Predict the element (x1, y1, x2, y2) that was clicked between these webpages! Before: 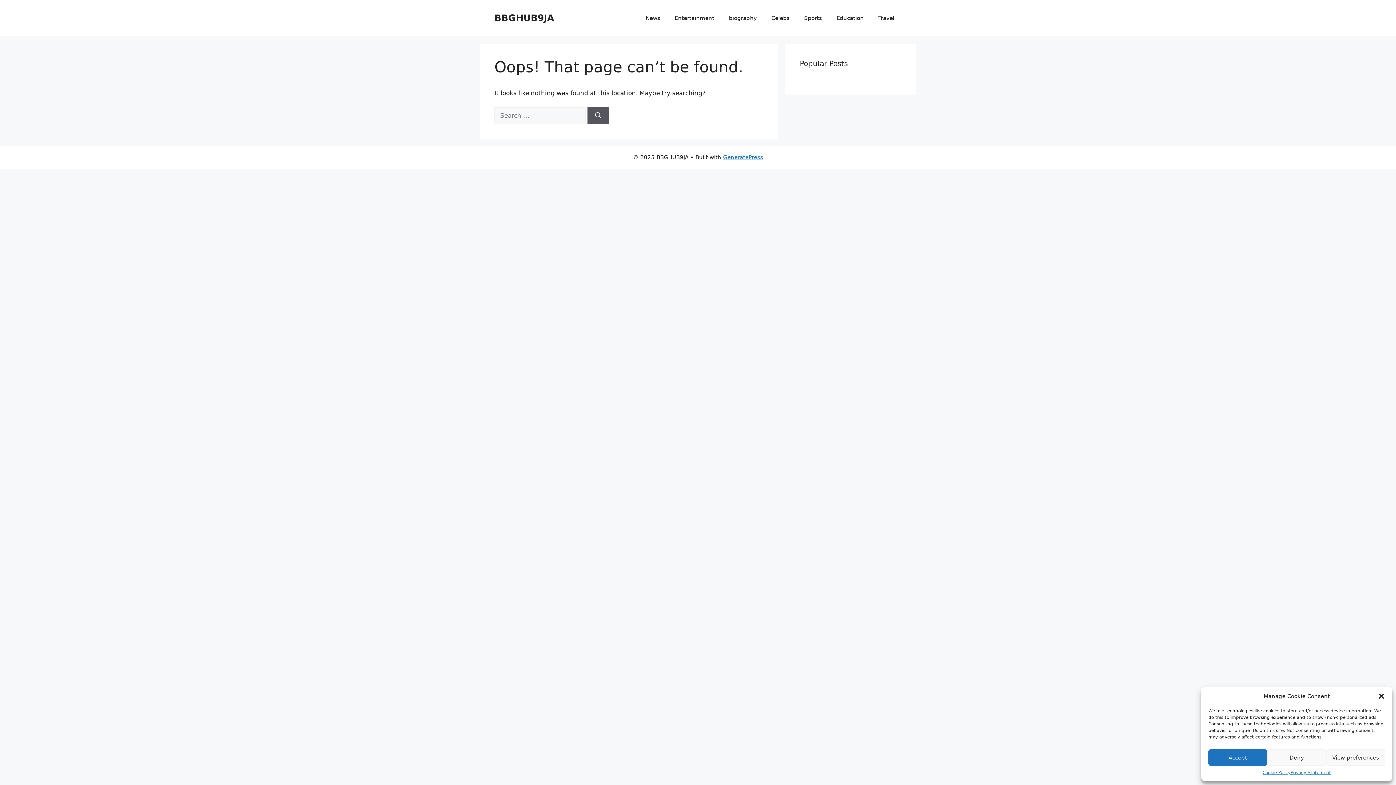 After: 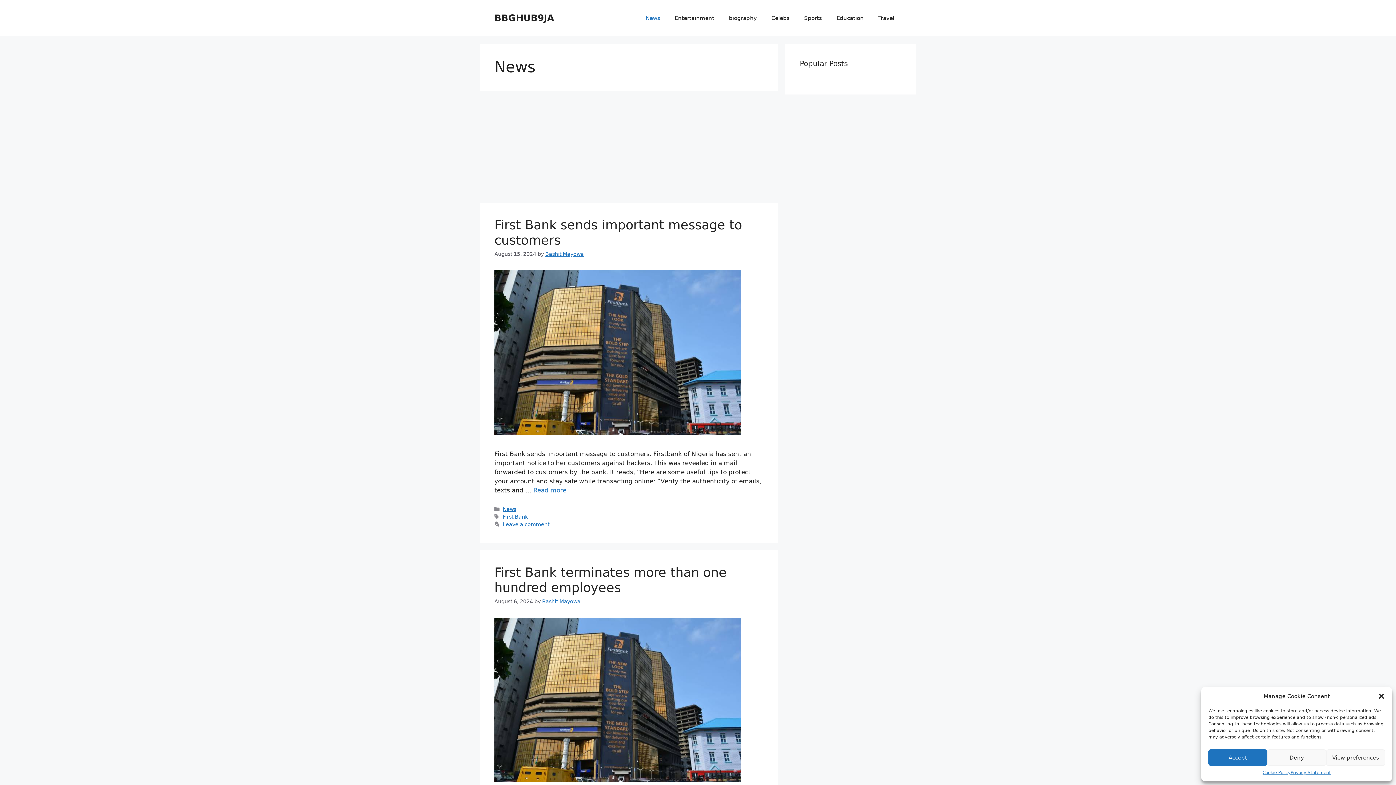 Action: bbox: (638, 7, 667, 29) label: News